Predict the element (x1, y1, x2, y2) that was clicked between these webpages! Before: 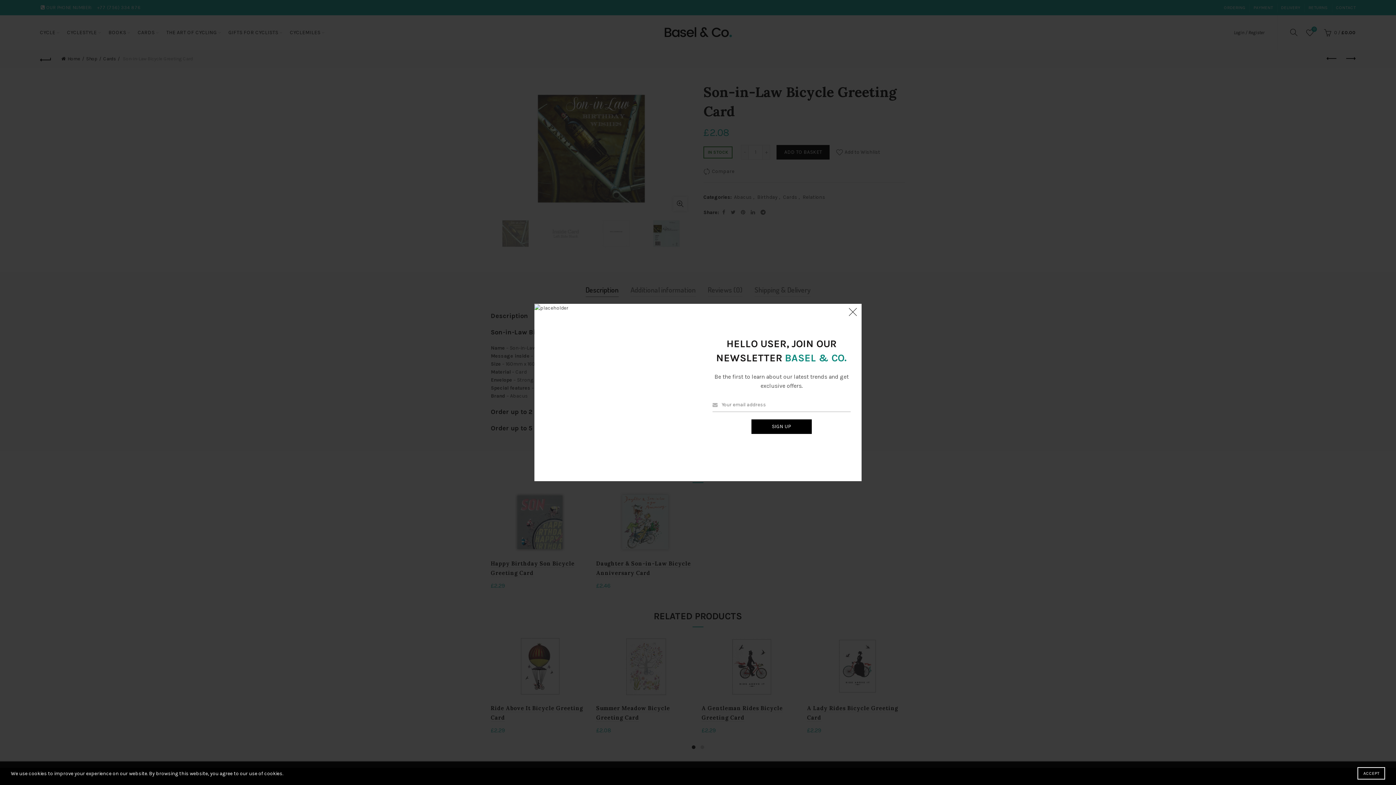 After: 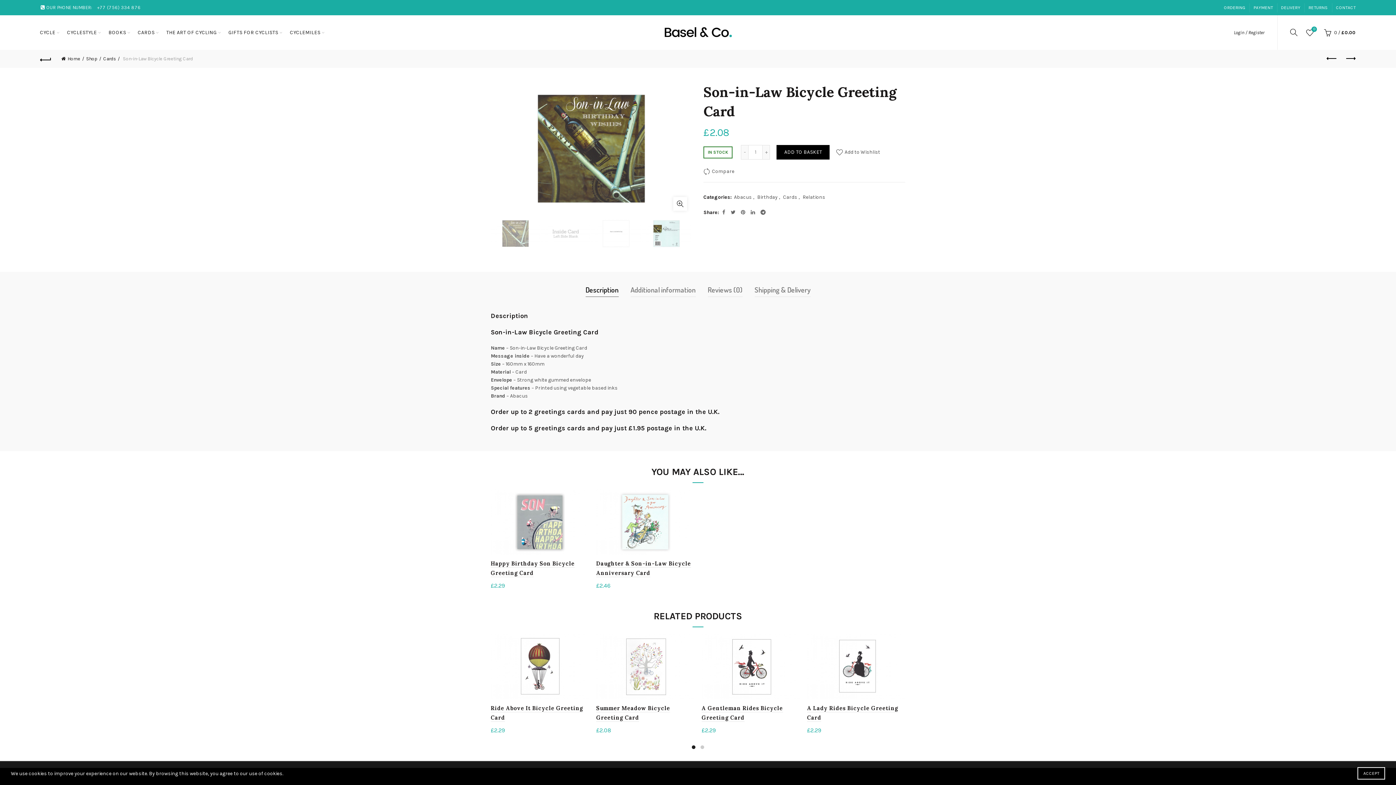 Action: label: × bbox: (845, 304, 861, 320)